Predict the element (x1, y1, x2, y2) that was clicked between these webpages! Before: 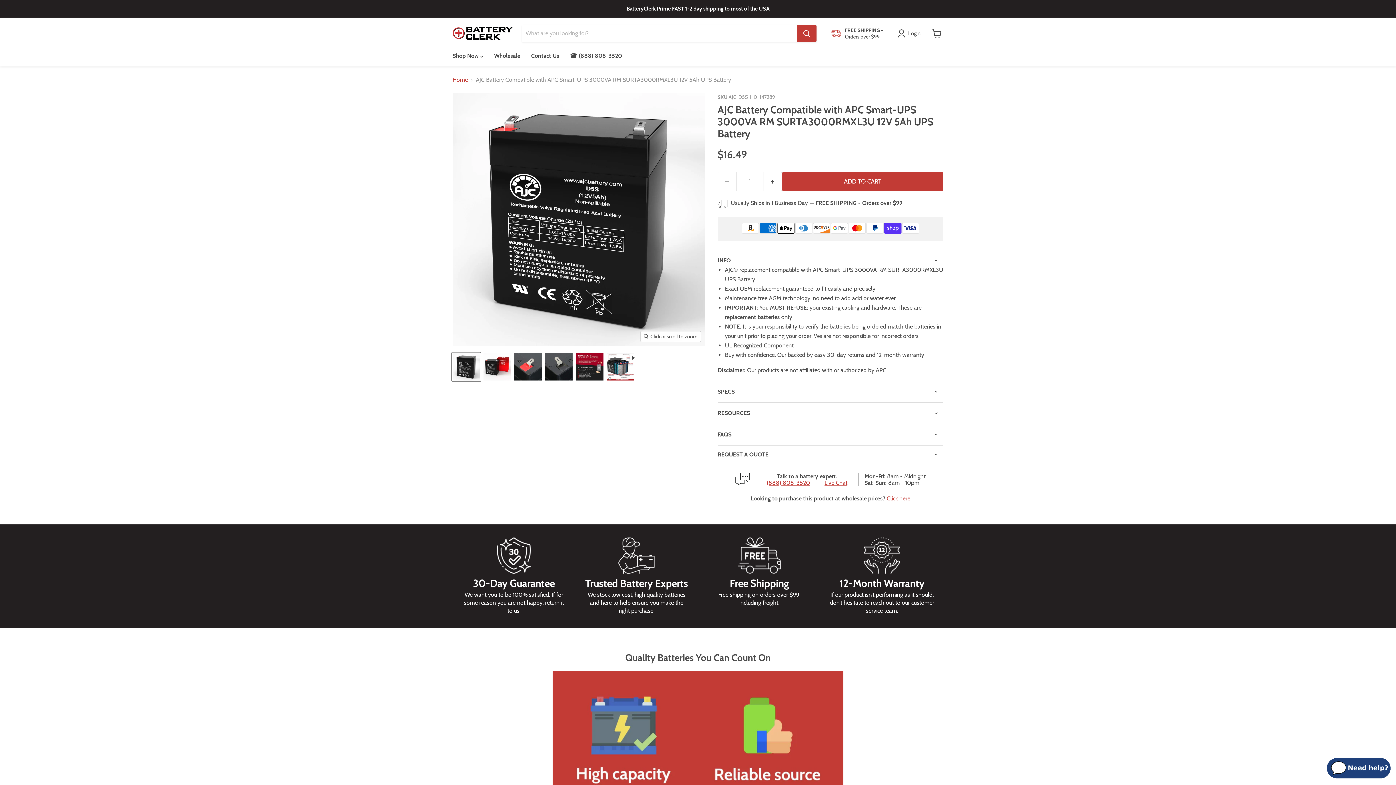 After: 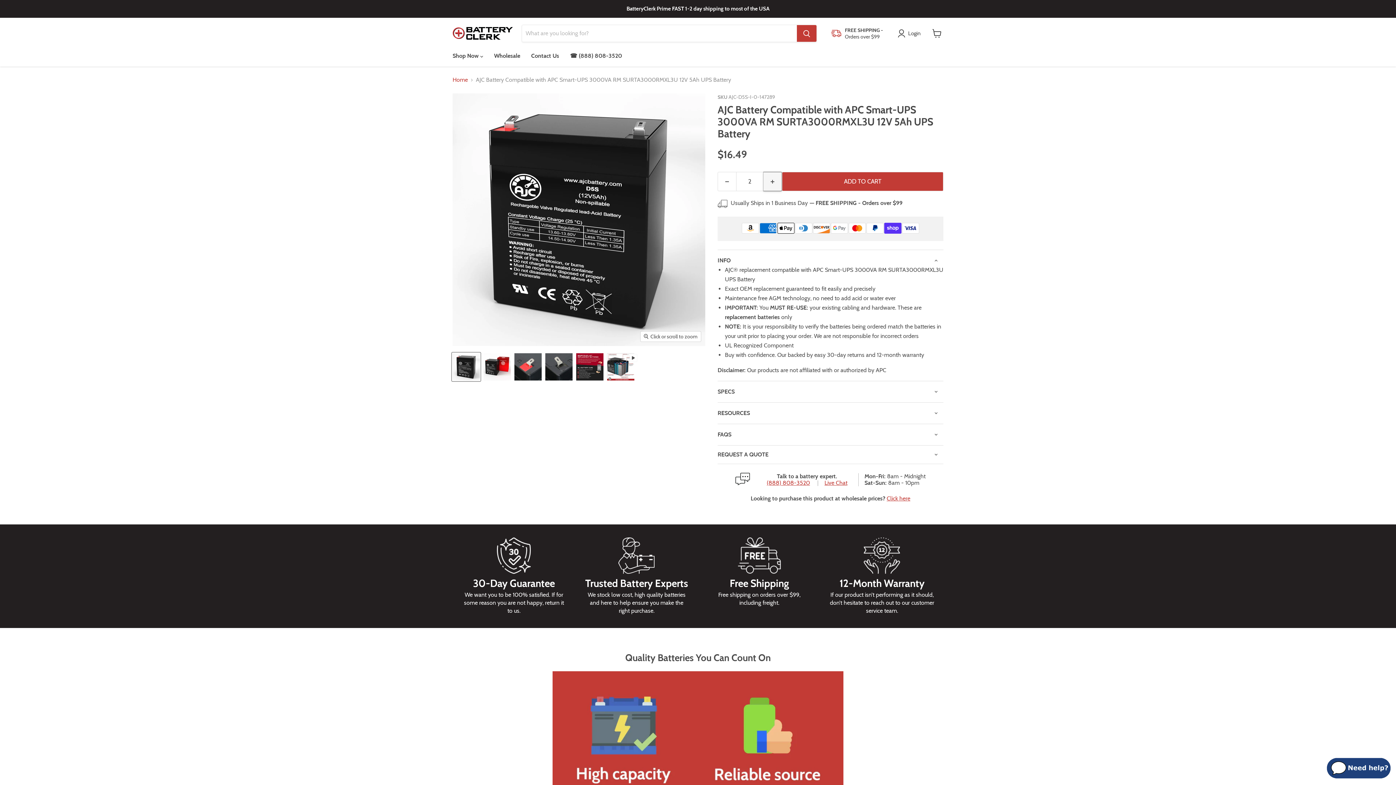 Action: label: Increase quantity by 1 bbox: (763, 172, 782, 191)